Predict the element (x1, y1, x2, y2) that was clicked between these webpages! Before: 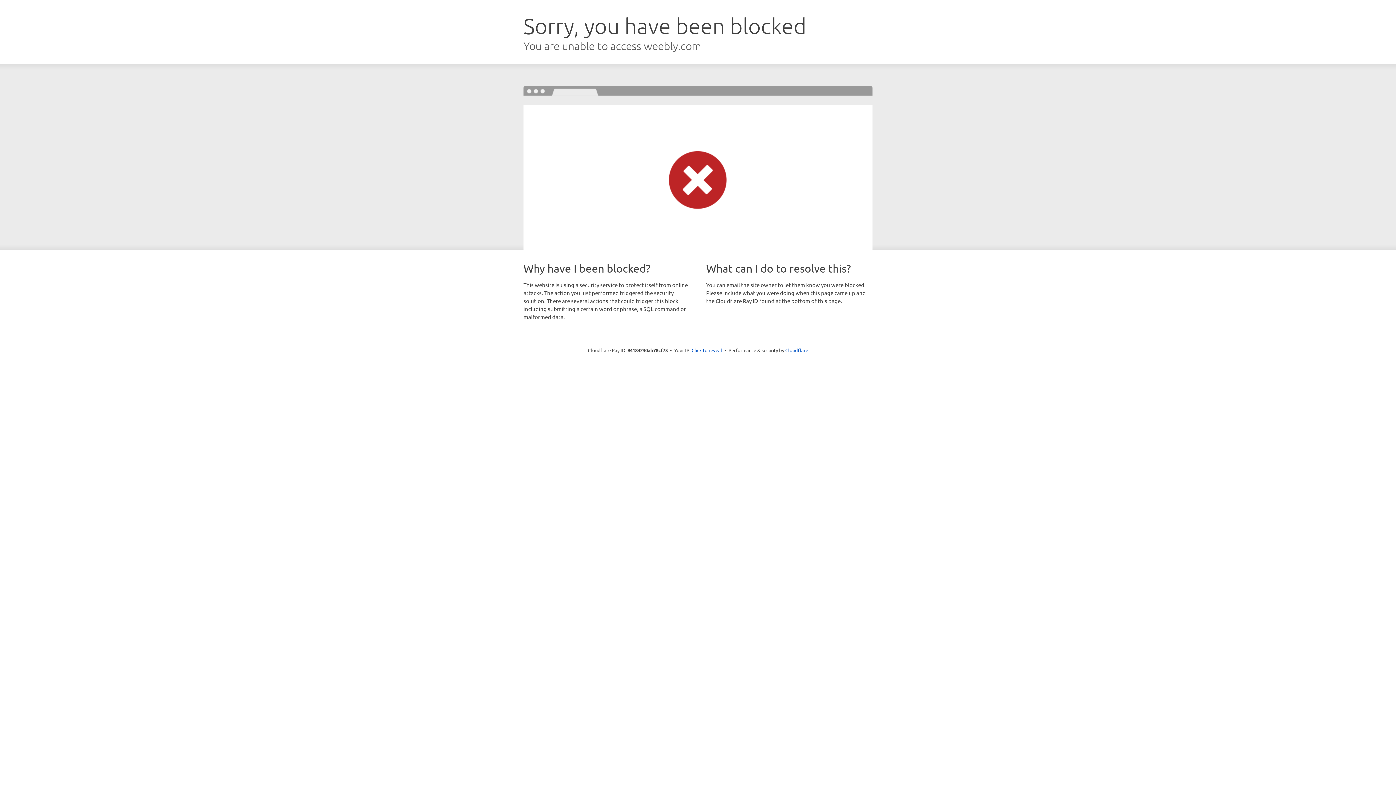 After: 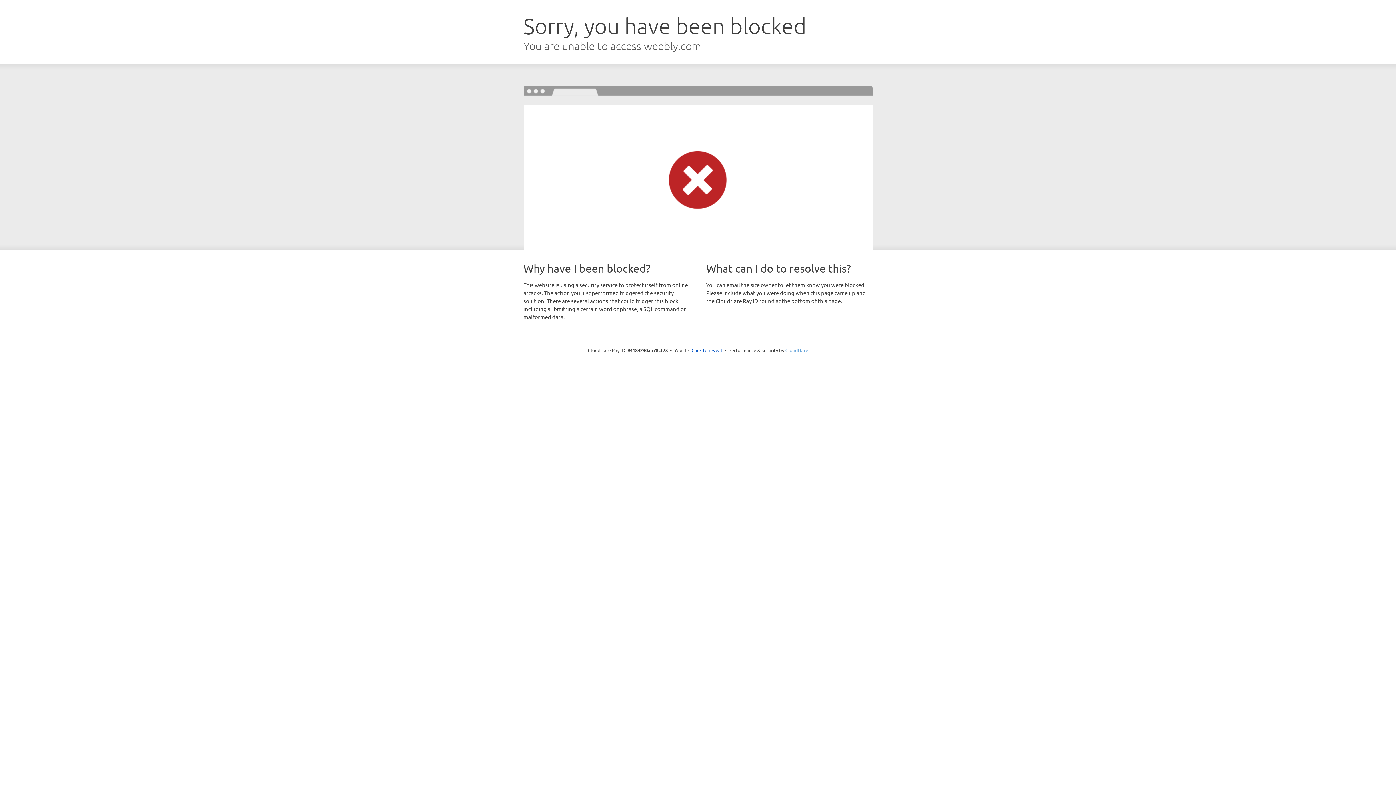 Action: bbox: (785, 347, 808, 353) label: Cloudflare